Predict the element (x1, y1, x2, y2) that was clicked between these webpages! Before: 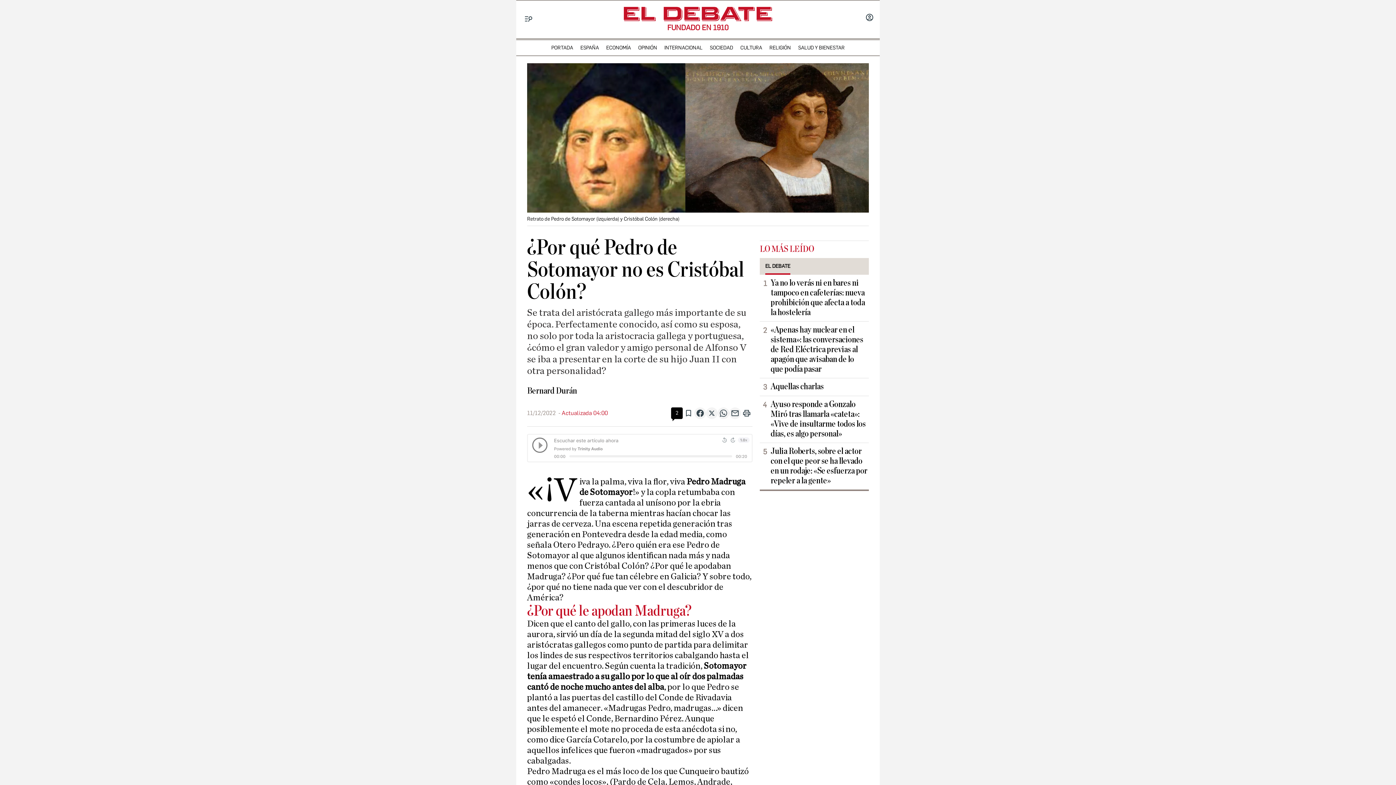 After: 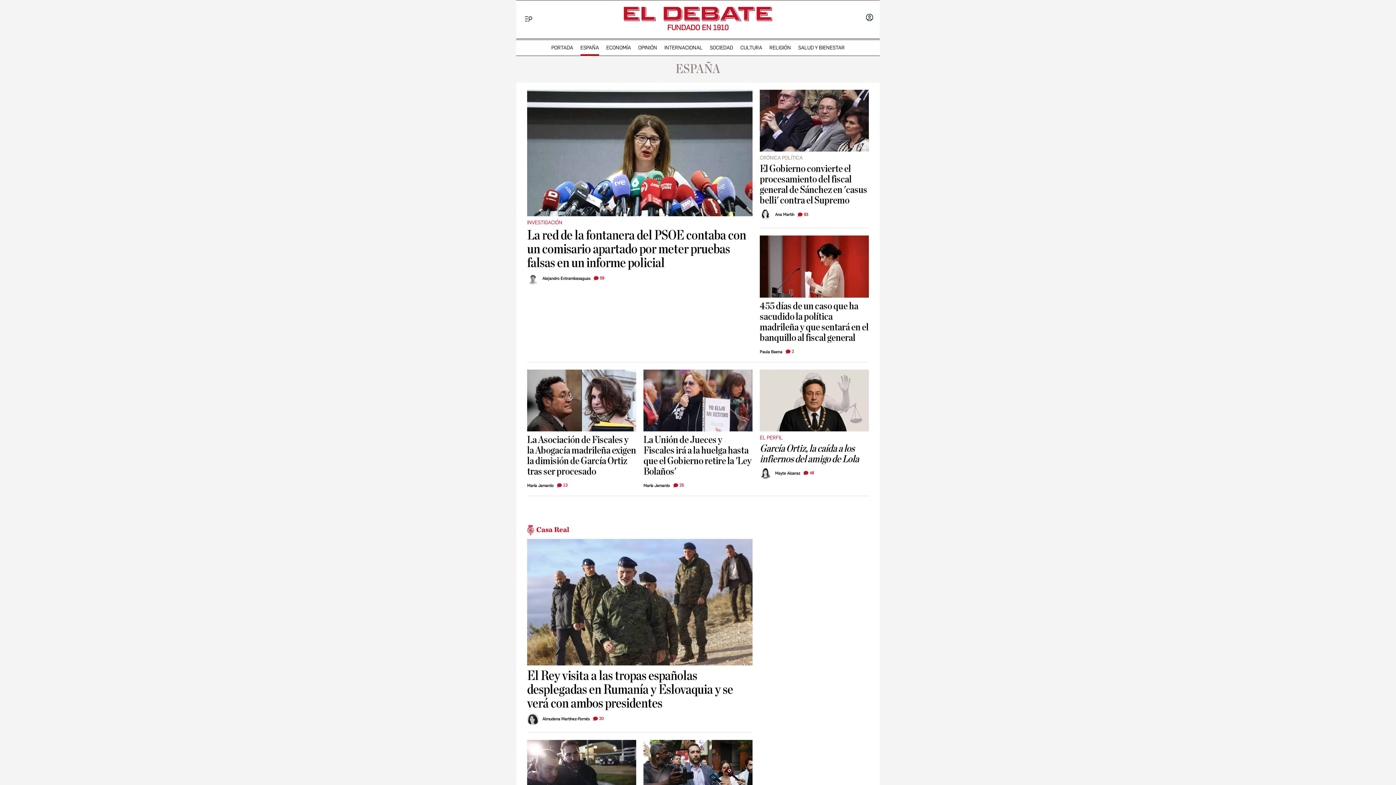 Action: label: ESPAÑA bbox: (576, 43, 602, 52)